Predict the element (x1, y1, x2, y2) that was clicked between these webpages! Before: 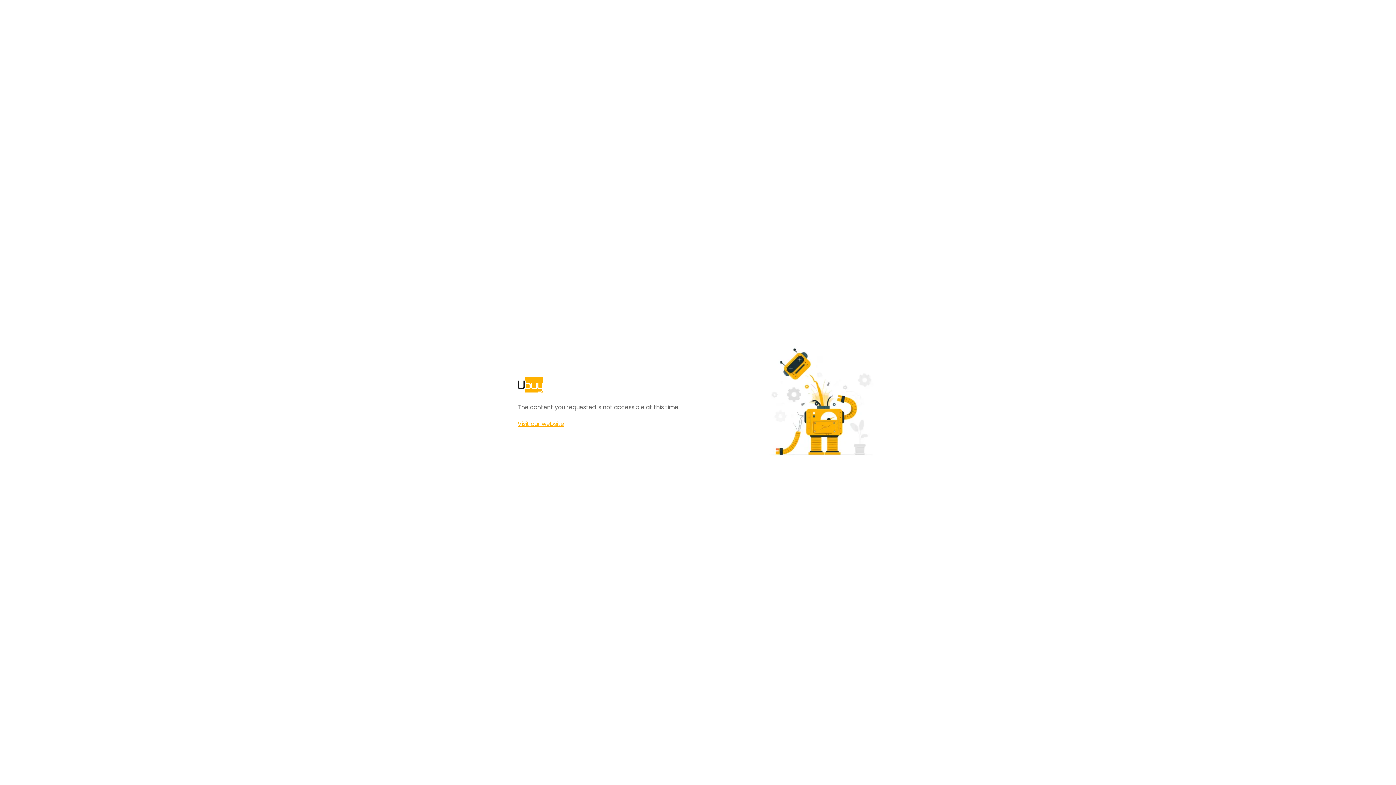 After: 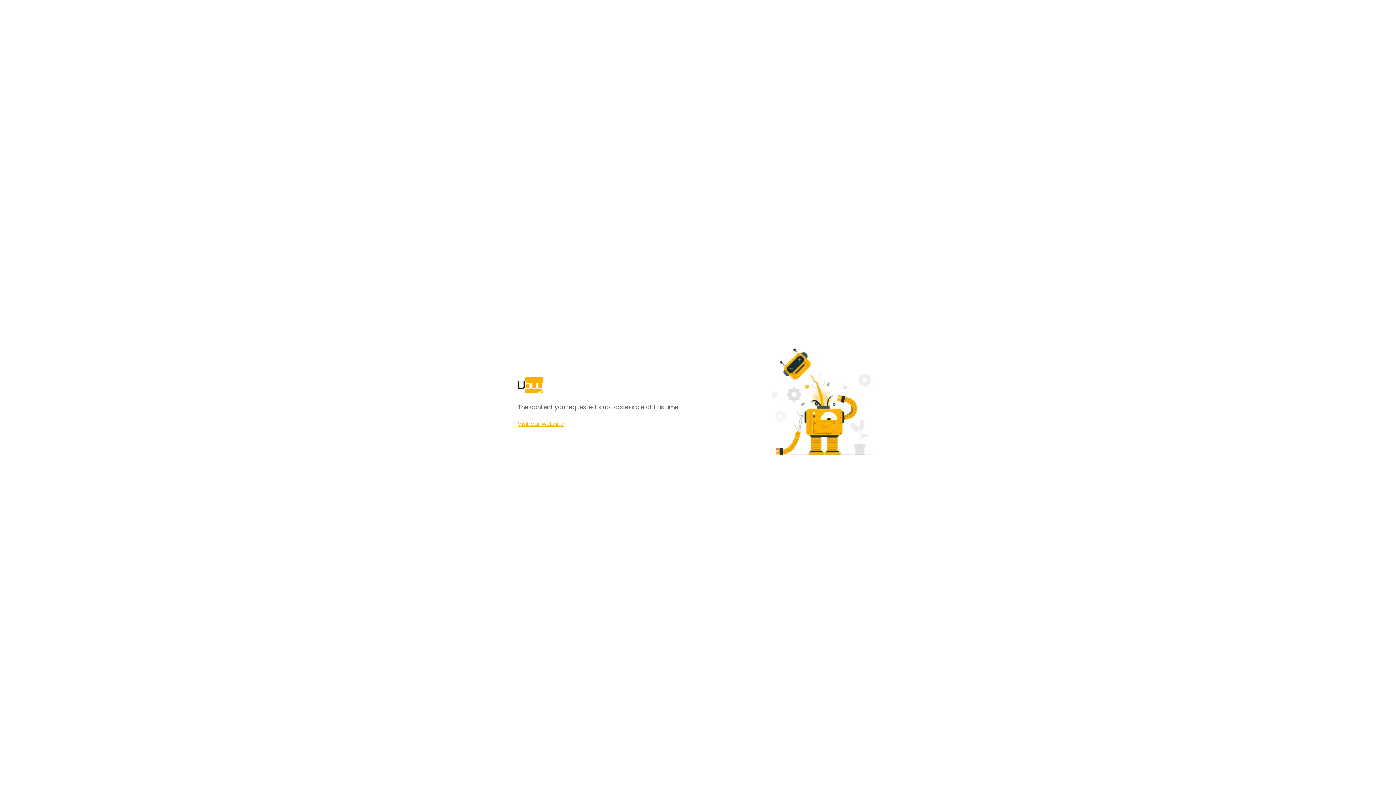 Action: label: Visit our website bbox: (517, 420, 564, 428)